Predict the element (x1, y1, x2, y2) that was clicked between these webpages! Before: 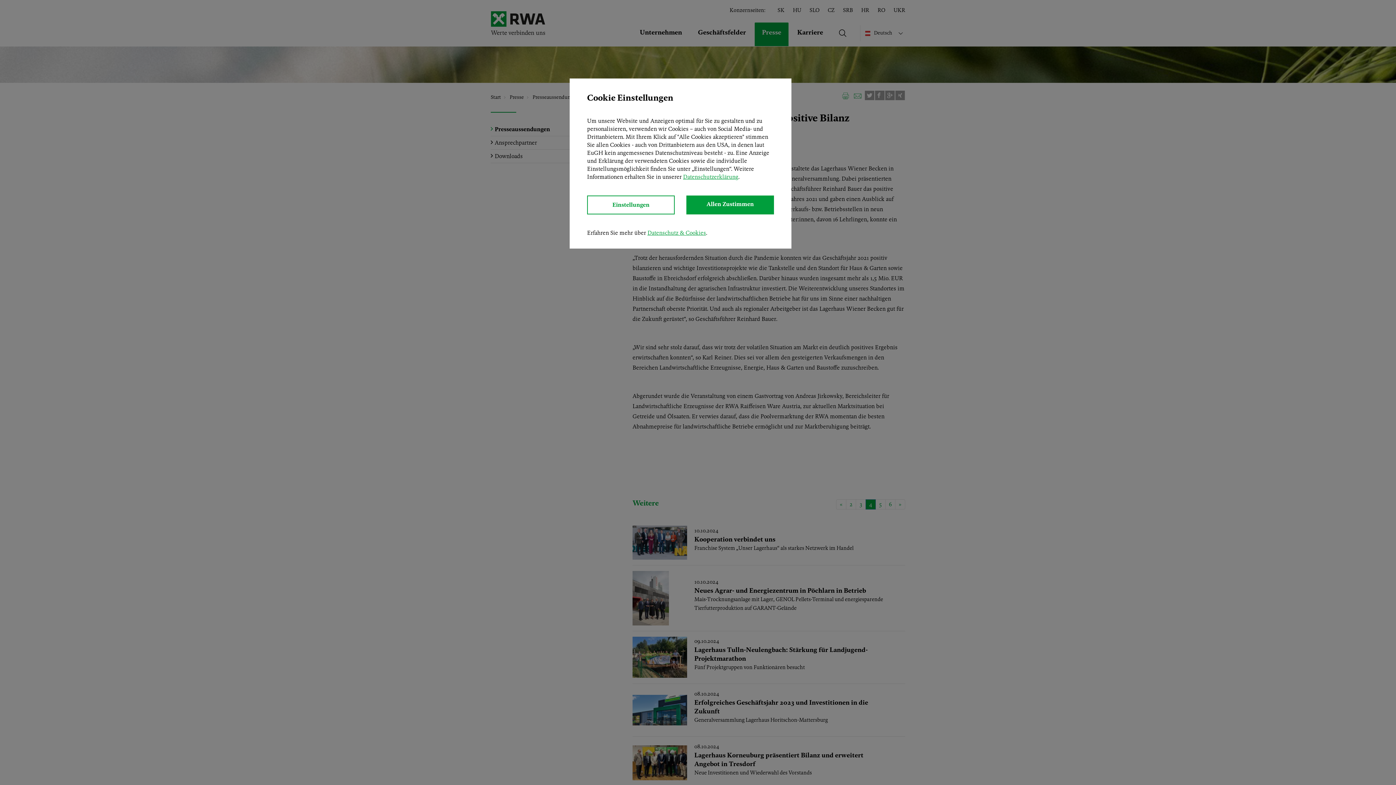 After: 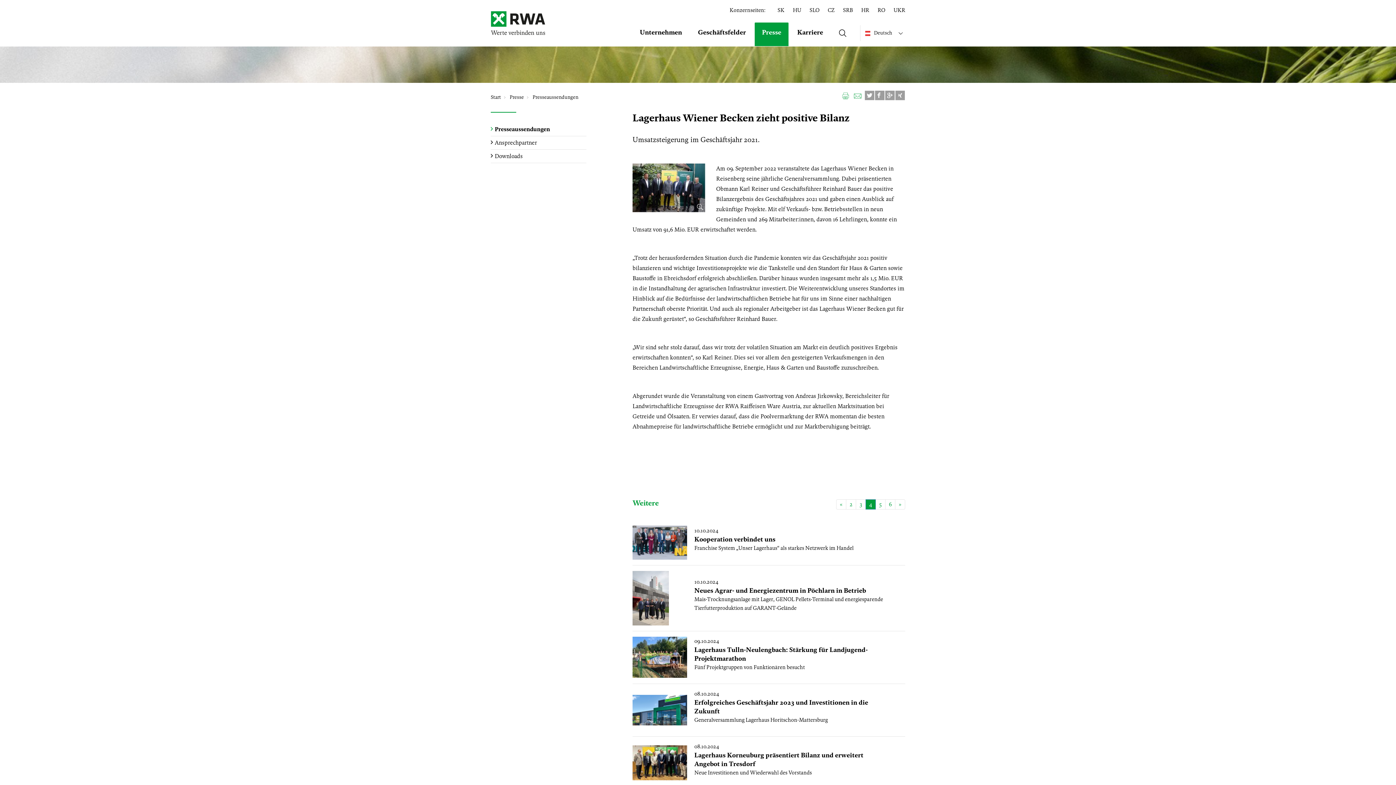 Action: label: Allen Zustimmen bbox: (686, 195, 774, 214)